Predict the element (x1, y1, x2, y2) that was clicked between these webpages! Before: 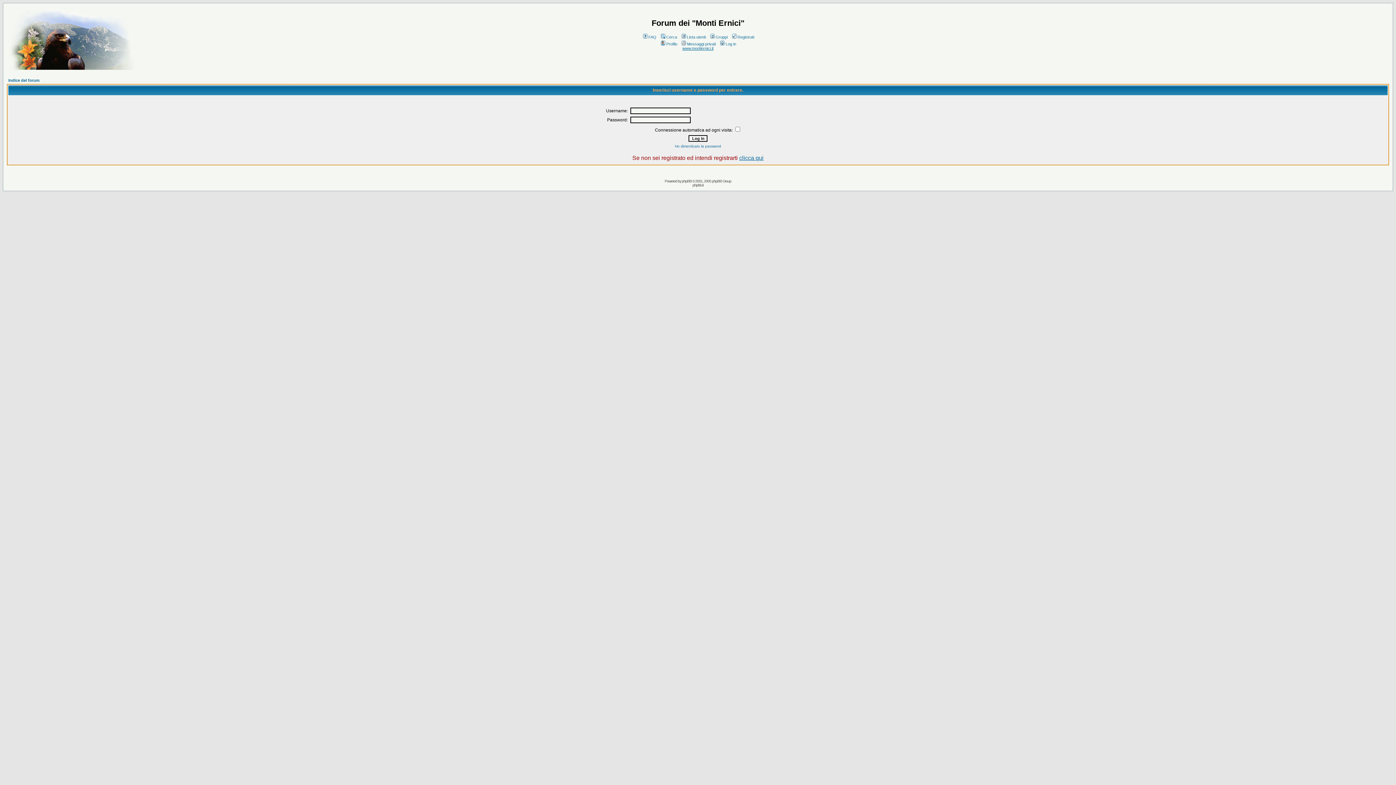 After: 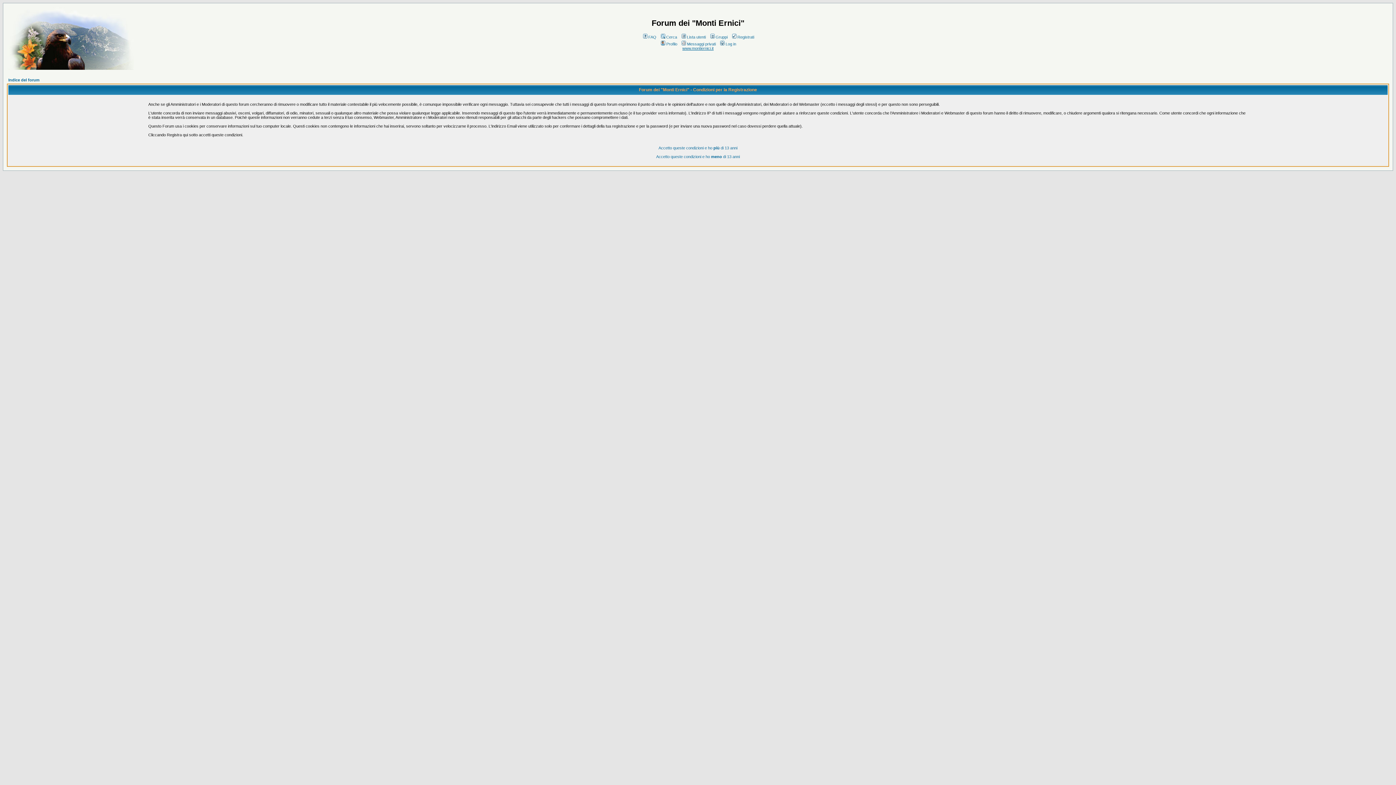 Action: bbox: (731, 34, 754, 39) label: Registrati